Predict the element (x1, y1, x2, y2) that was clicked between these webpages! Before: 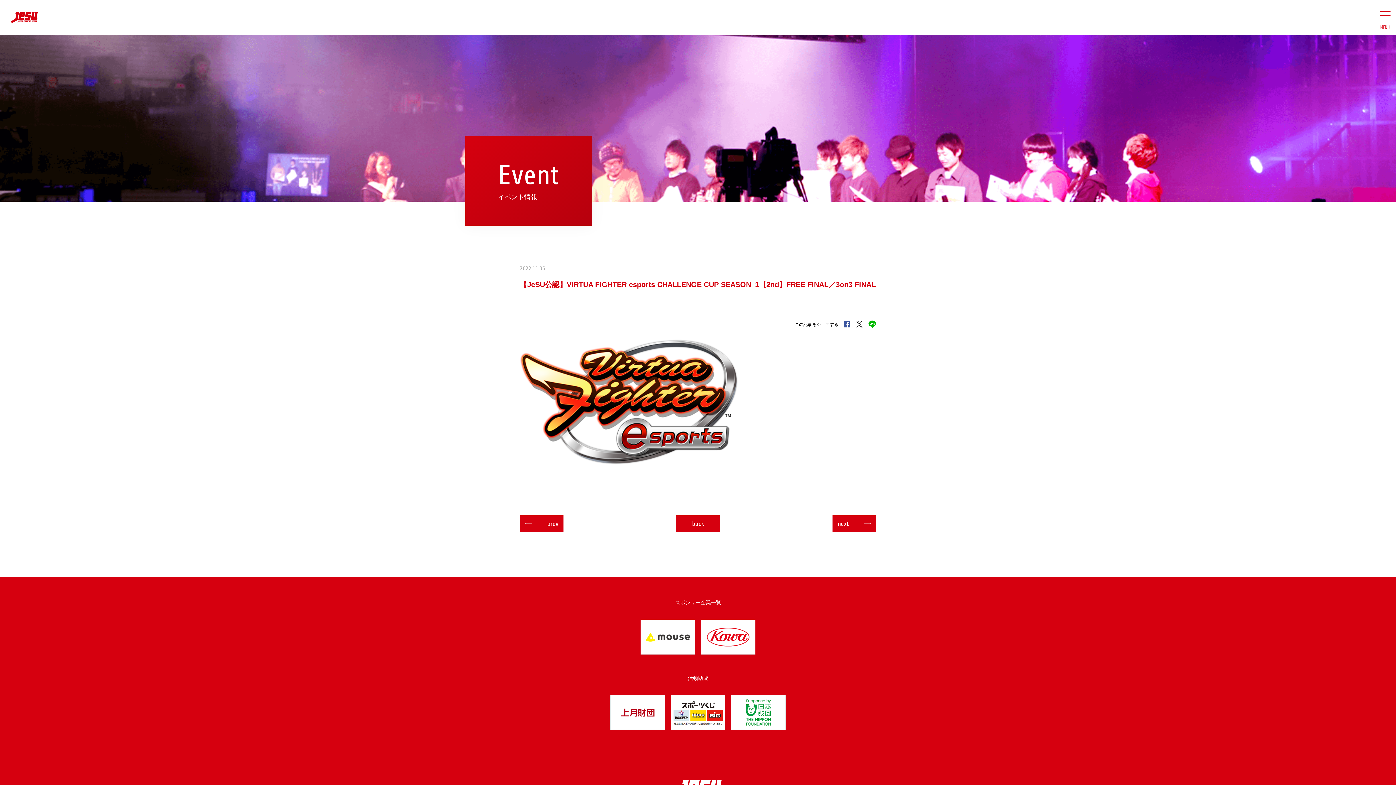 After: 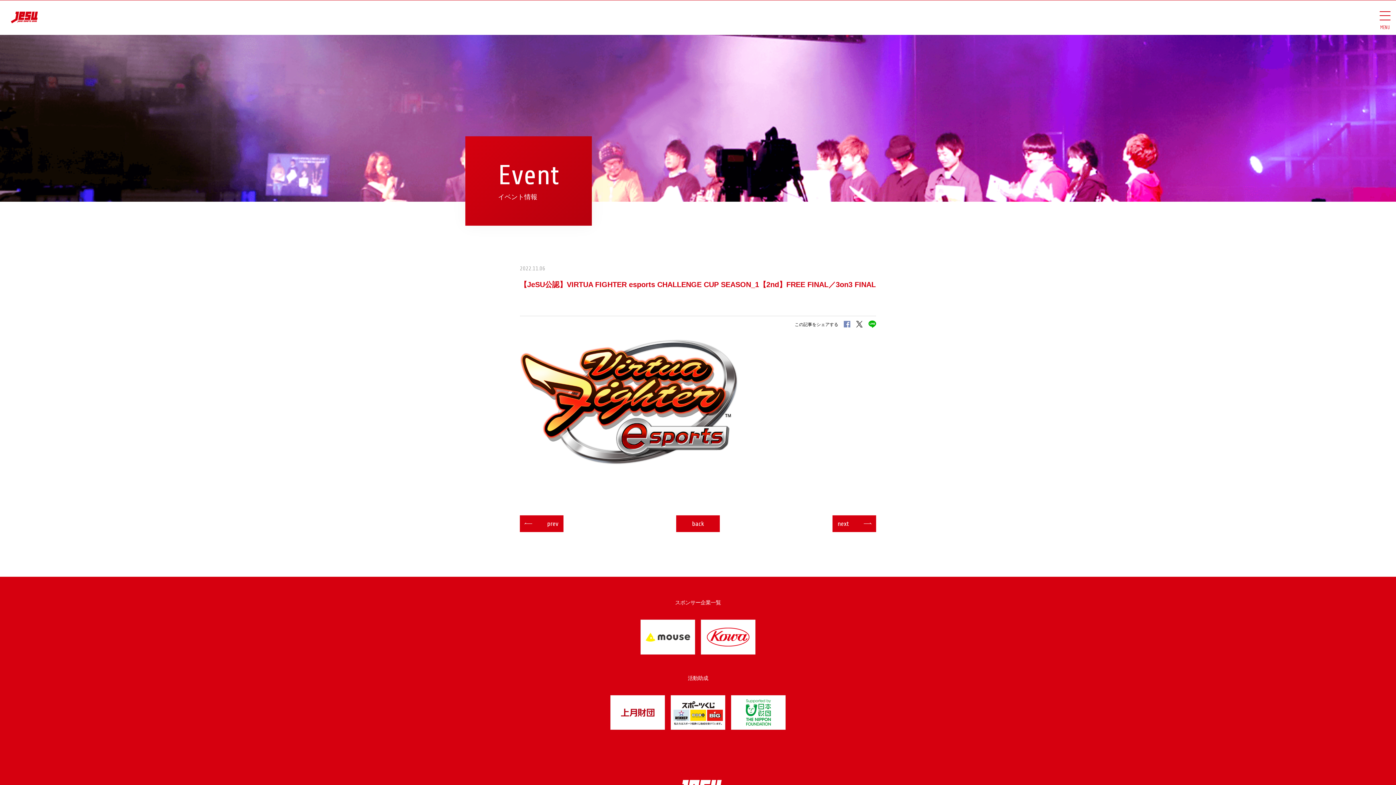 Action: bbox: (844, 322, 850, 328)